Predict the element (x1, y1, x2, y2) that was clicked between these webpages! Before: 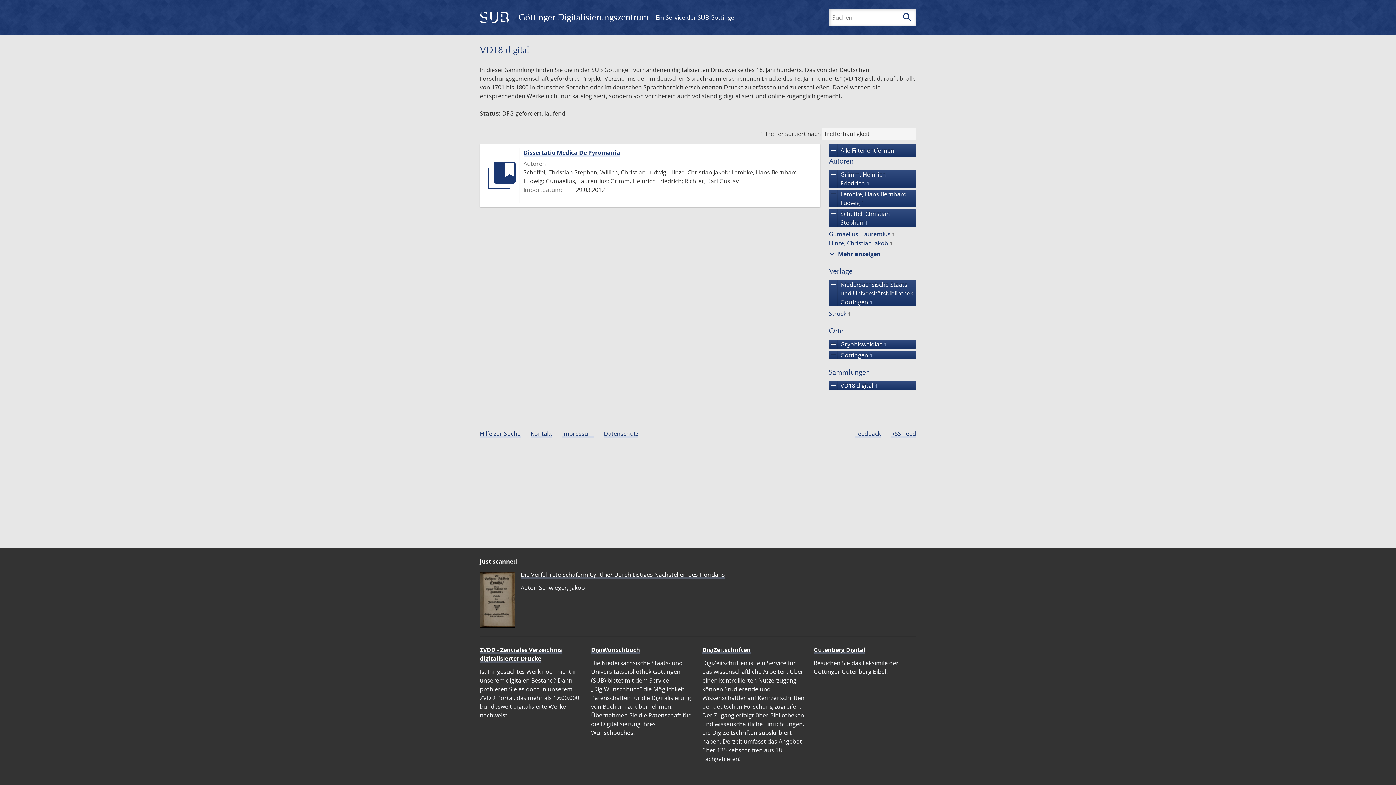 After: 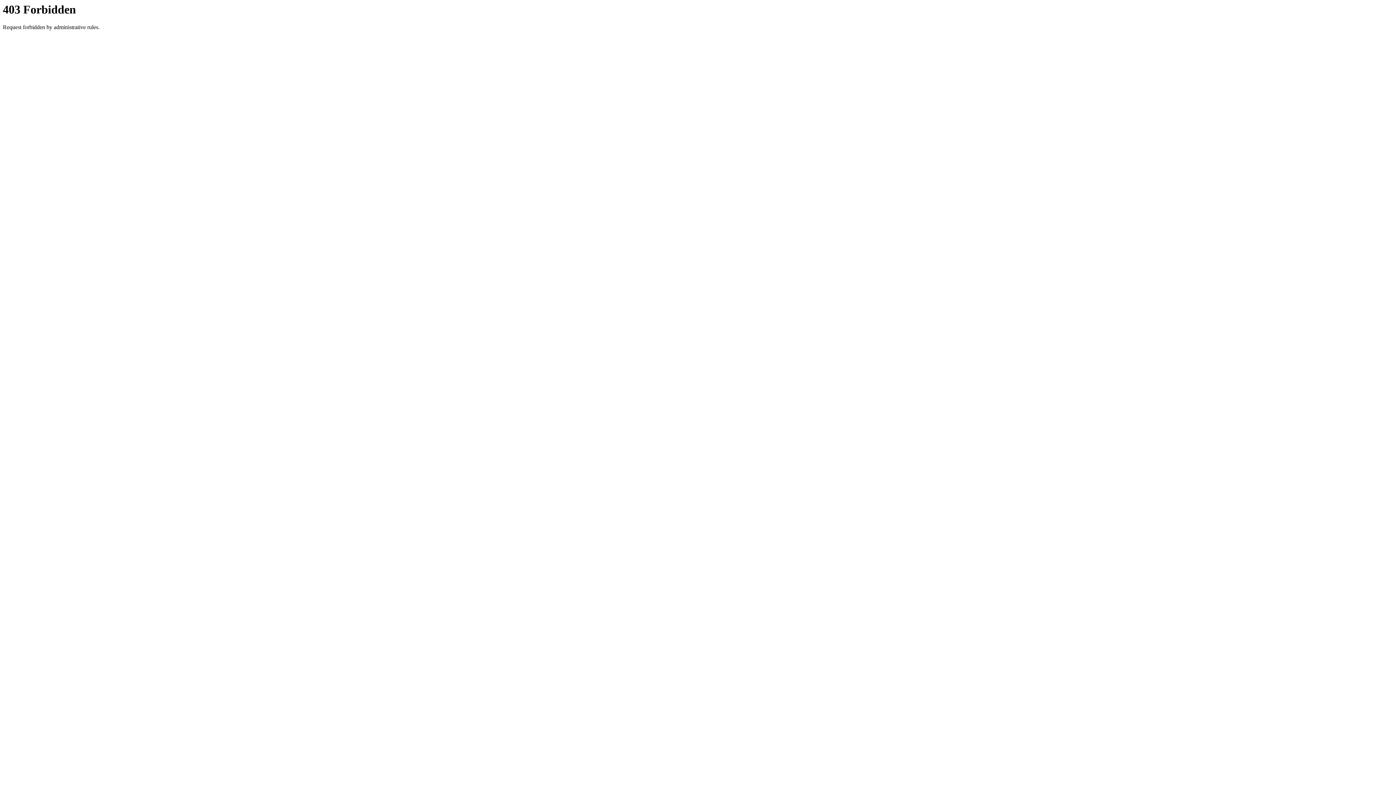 Action: label: Ein Service der SUB Göttingen bbox: (655, 13, 738, 21)